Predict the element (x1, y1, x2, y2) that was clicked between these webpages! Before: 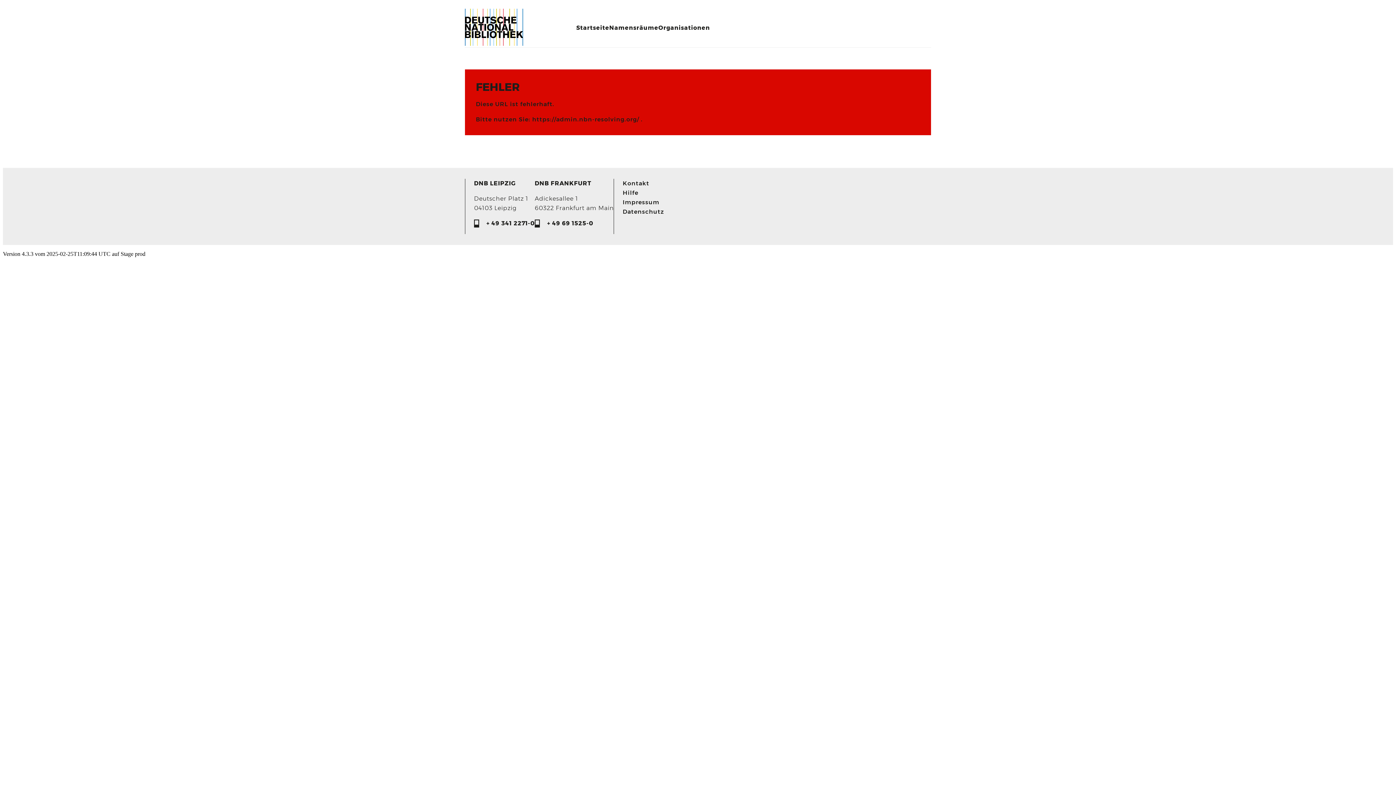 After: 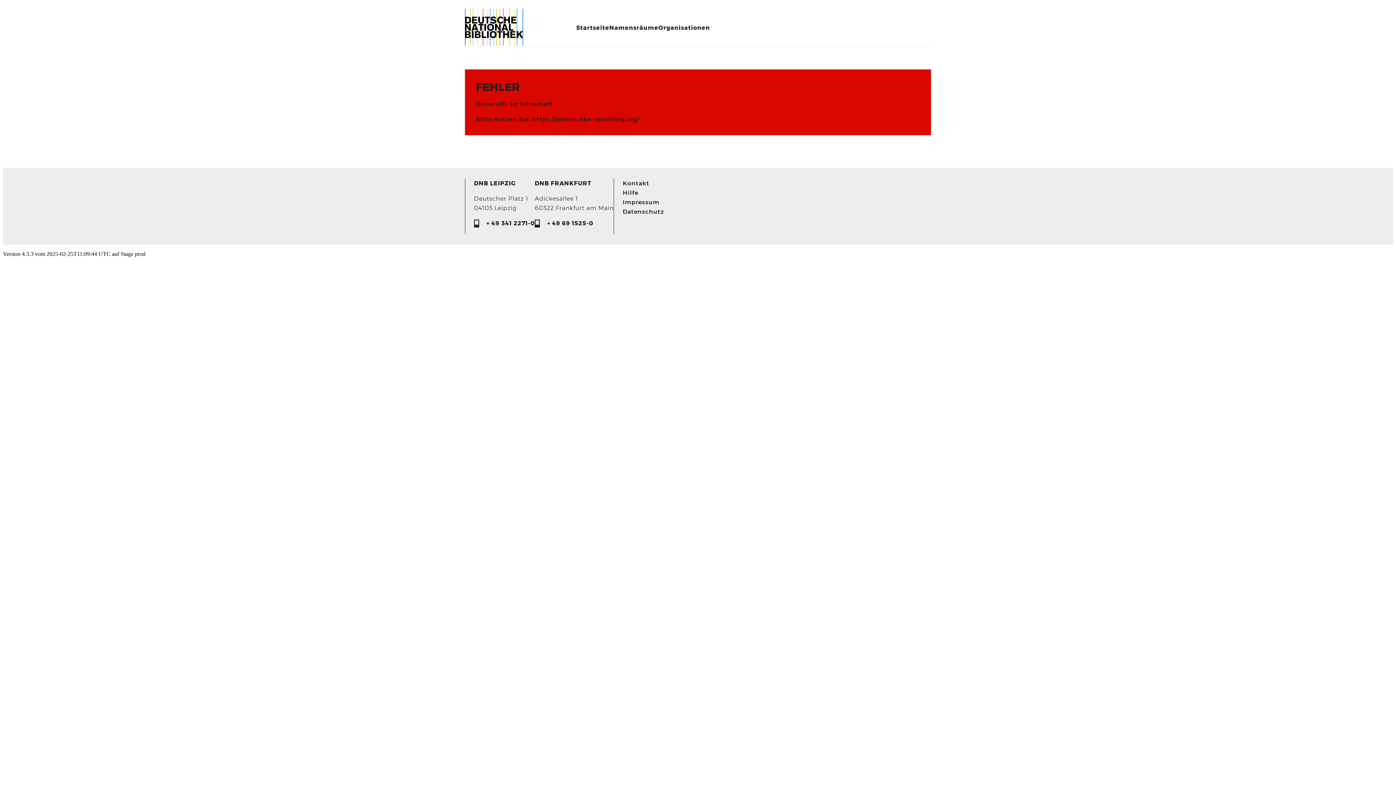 Action: label: Im­pres­s­um bbox: (622, 197, 659, 207)